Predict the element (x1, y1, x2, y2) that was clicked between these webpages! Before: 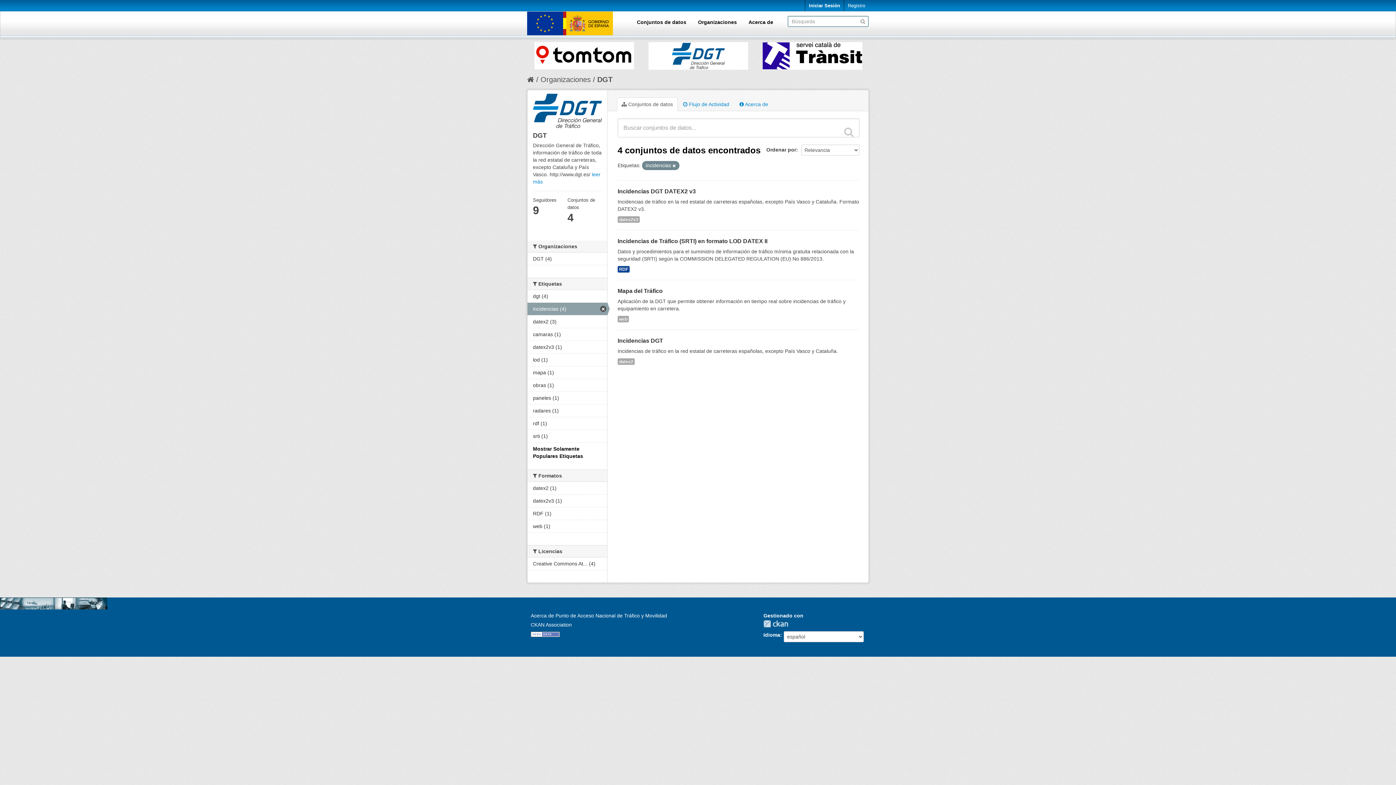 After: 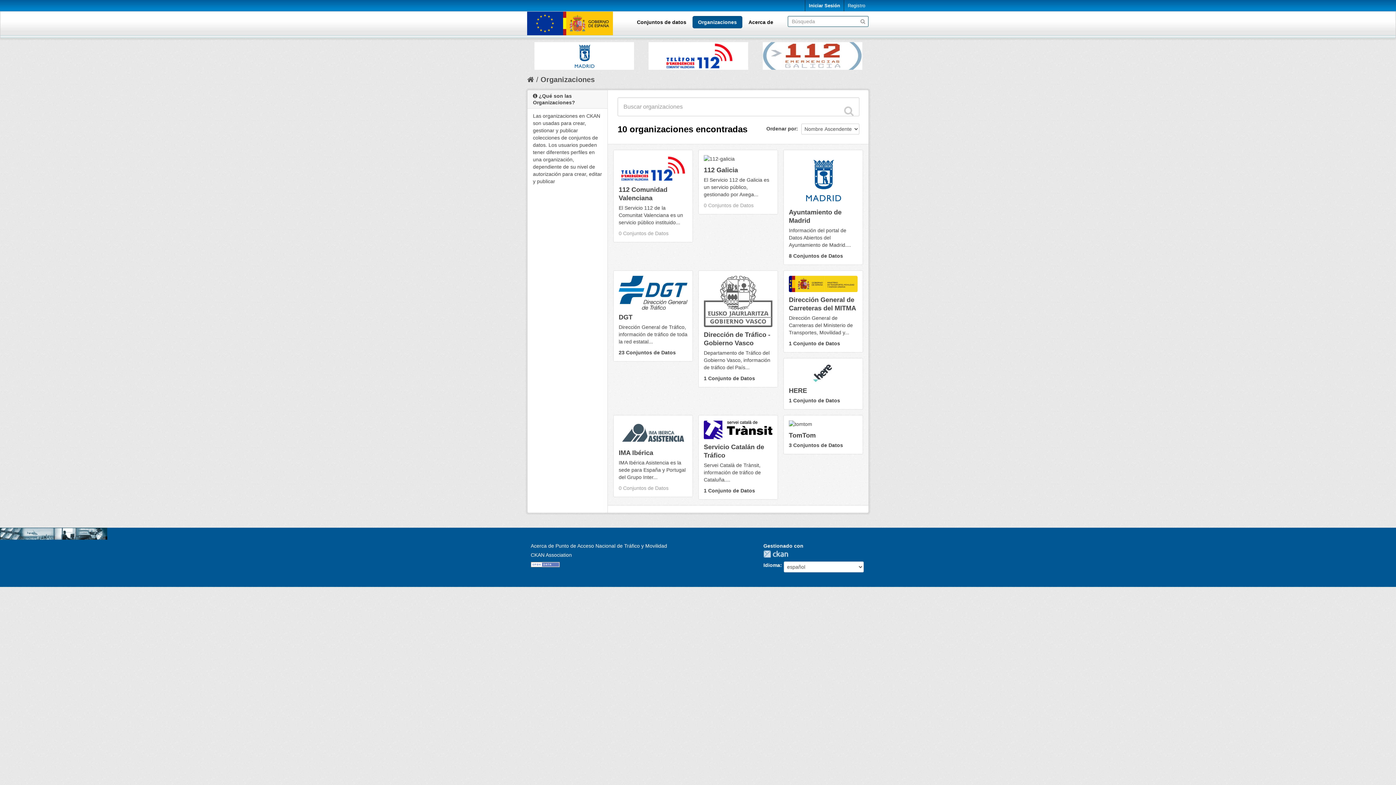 Action: label: Organizaciones bbox: (692, 16, 742, 28)